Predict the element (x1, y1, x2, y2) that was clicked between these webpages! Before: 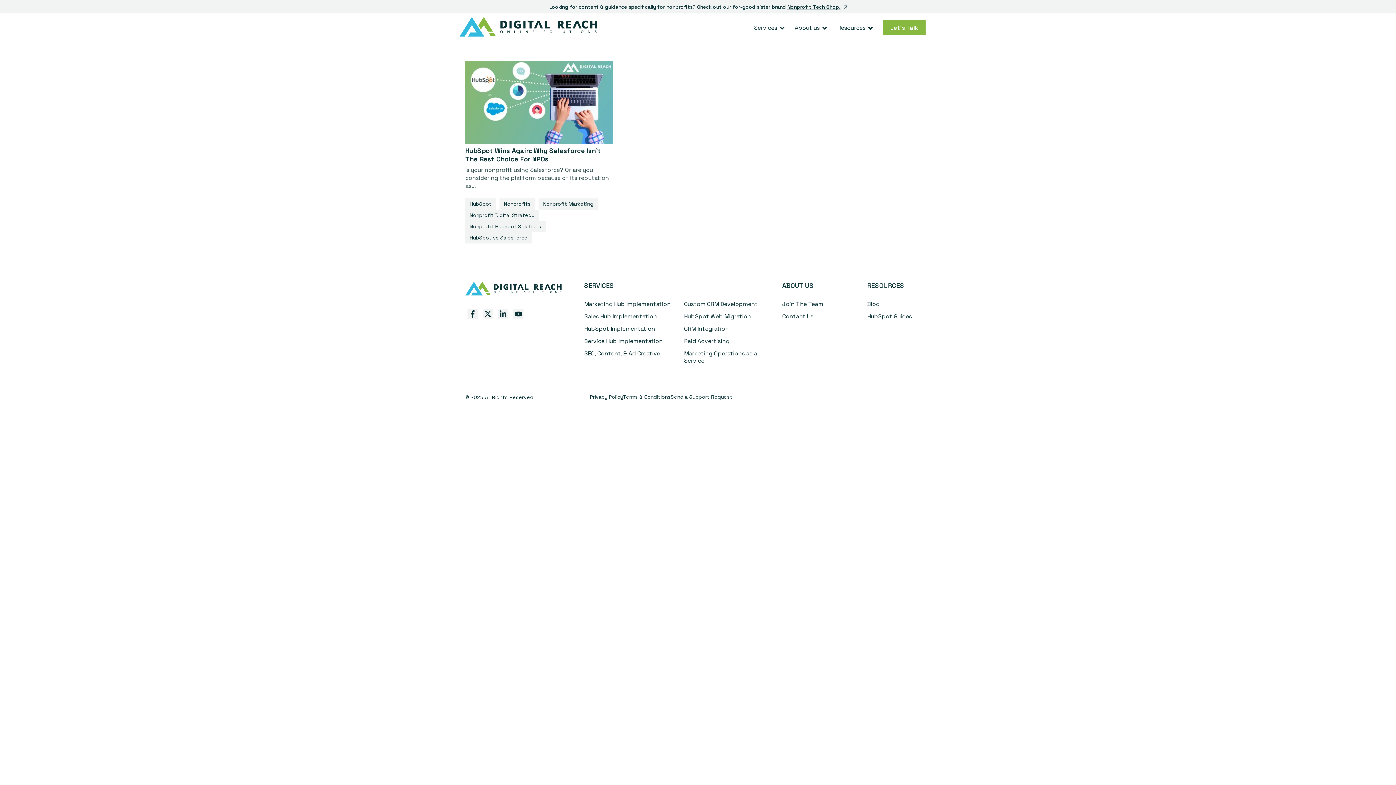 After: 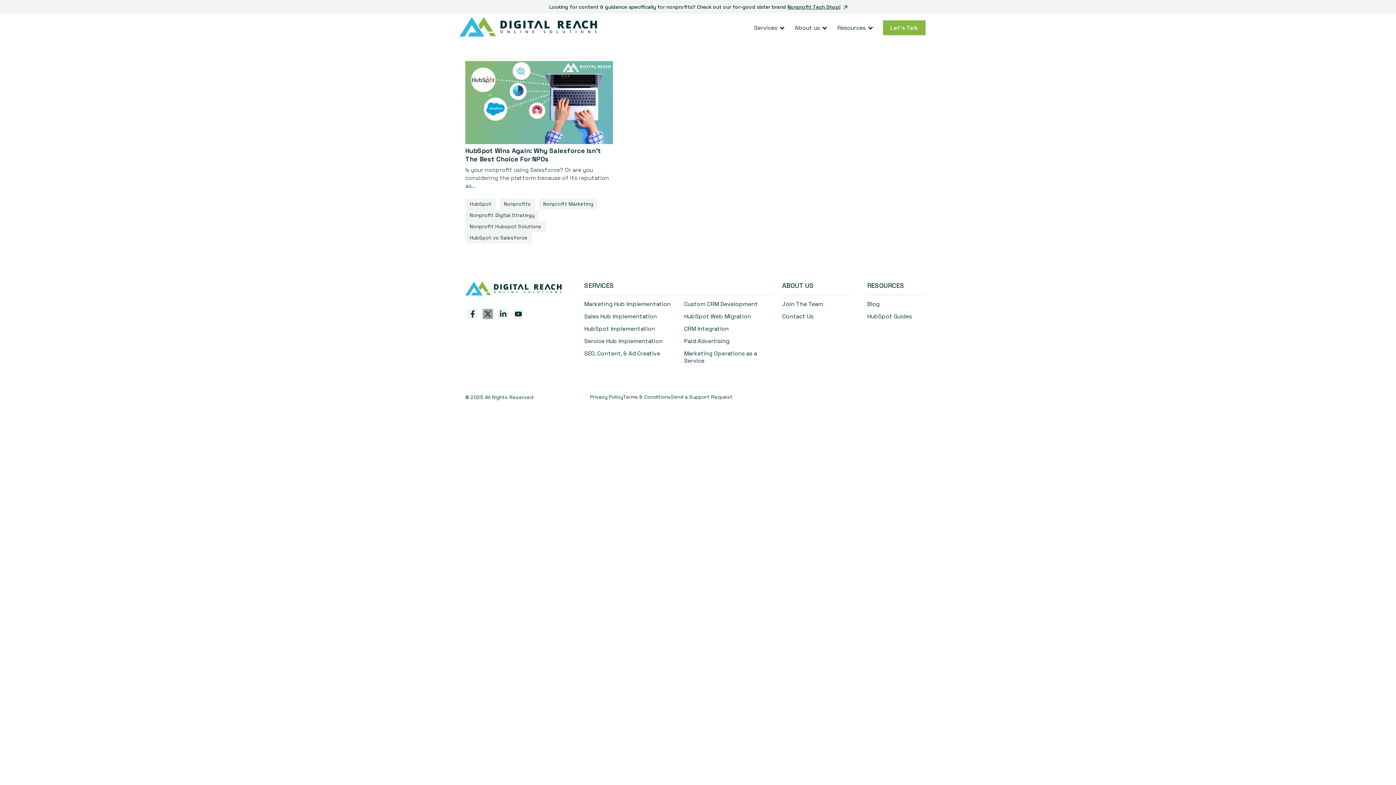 Action: bbox: (480, 309, 495, 321)